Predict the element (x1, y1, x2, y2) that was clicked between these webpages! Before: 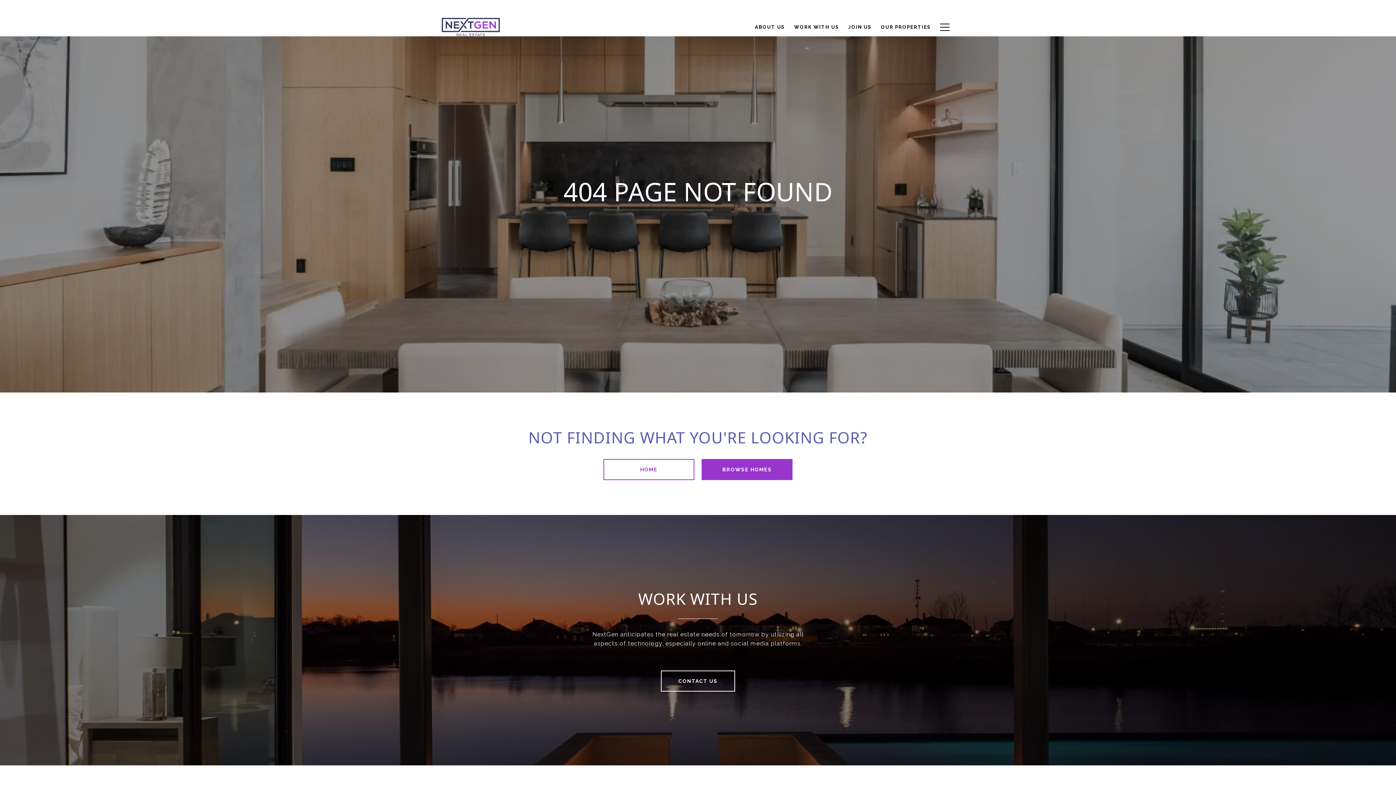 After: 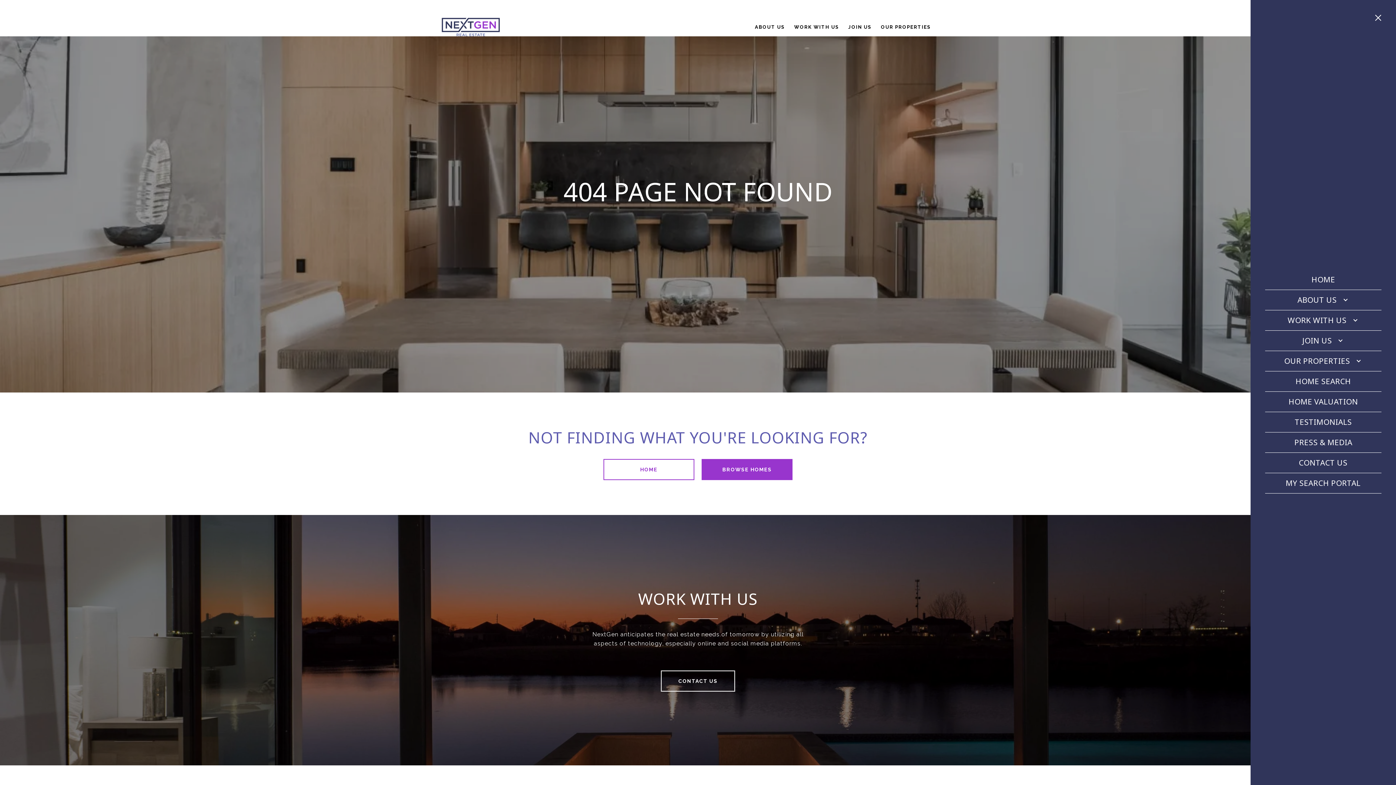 Action: bbox: (935, 16, 954, 37)